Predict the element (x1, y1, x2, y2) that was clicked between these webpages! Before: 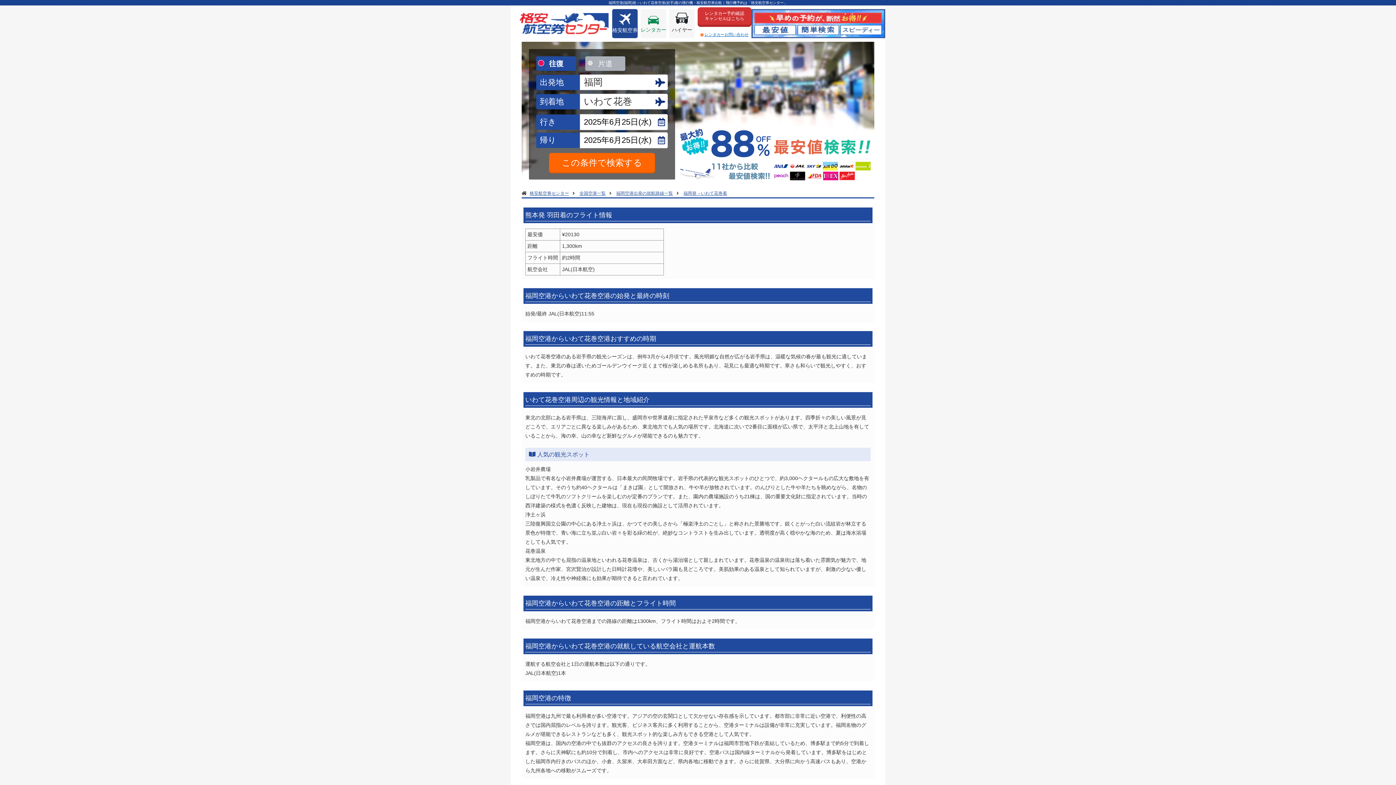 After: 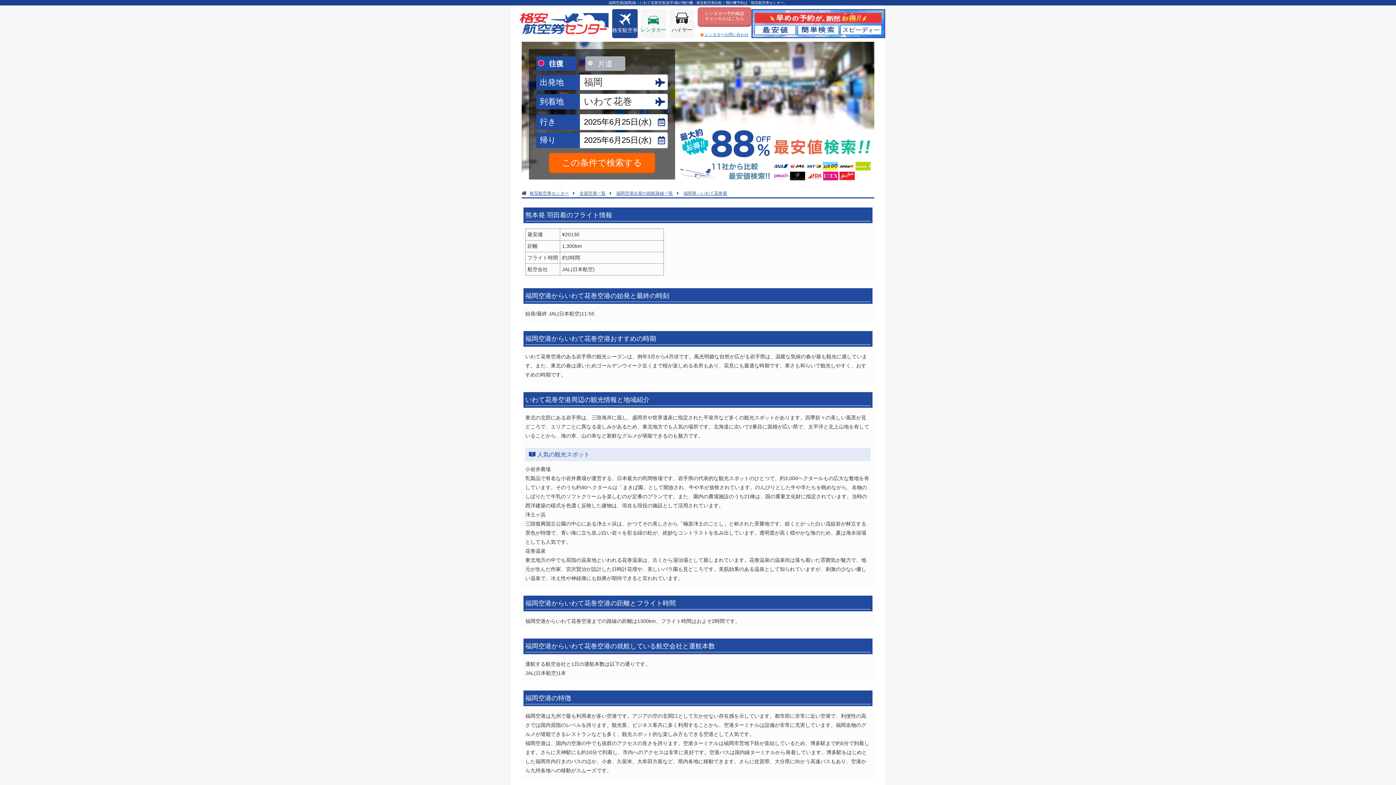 Action: label: レンタカー予約確認
キャンセルはこちら bbox: (697, 7, 751, 24)